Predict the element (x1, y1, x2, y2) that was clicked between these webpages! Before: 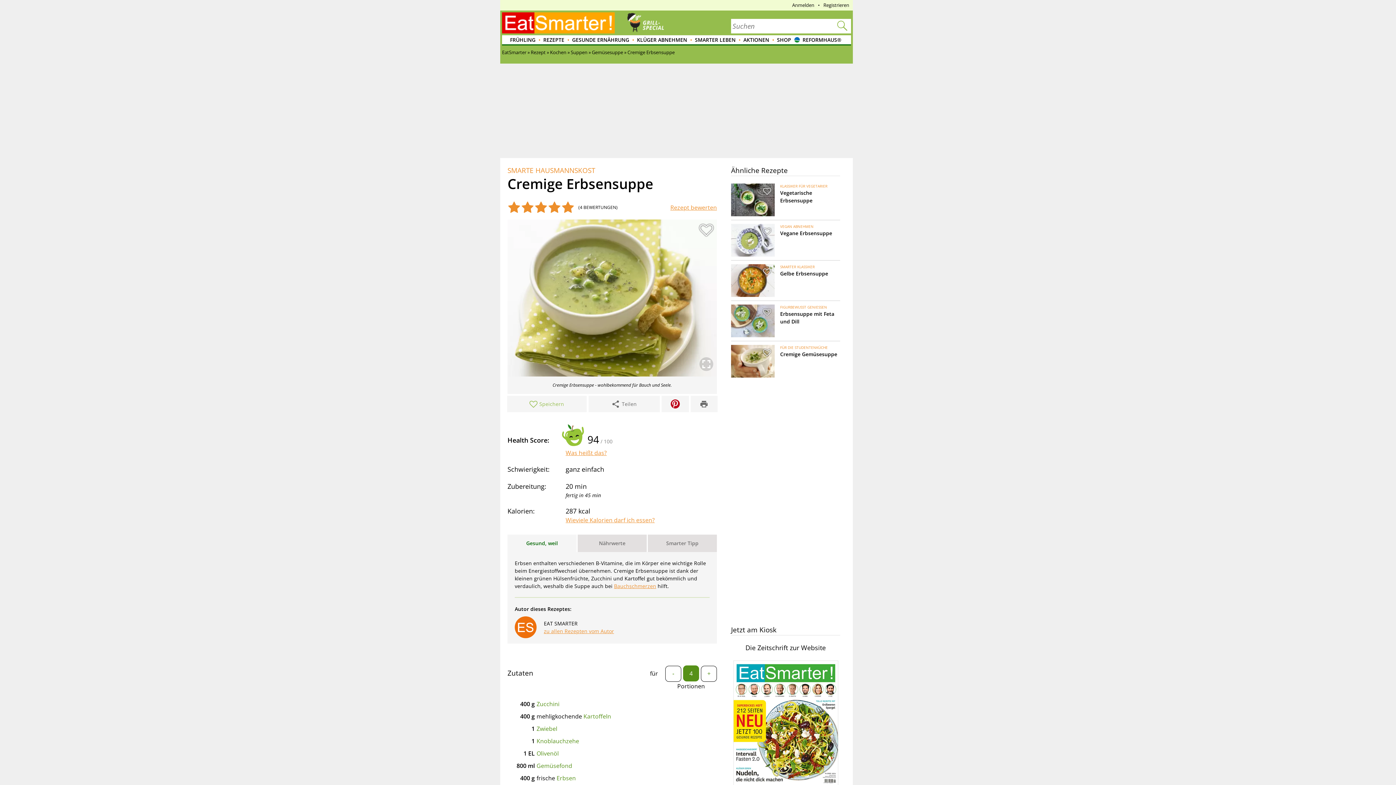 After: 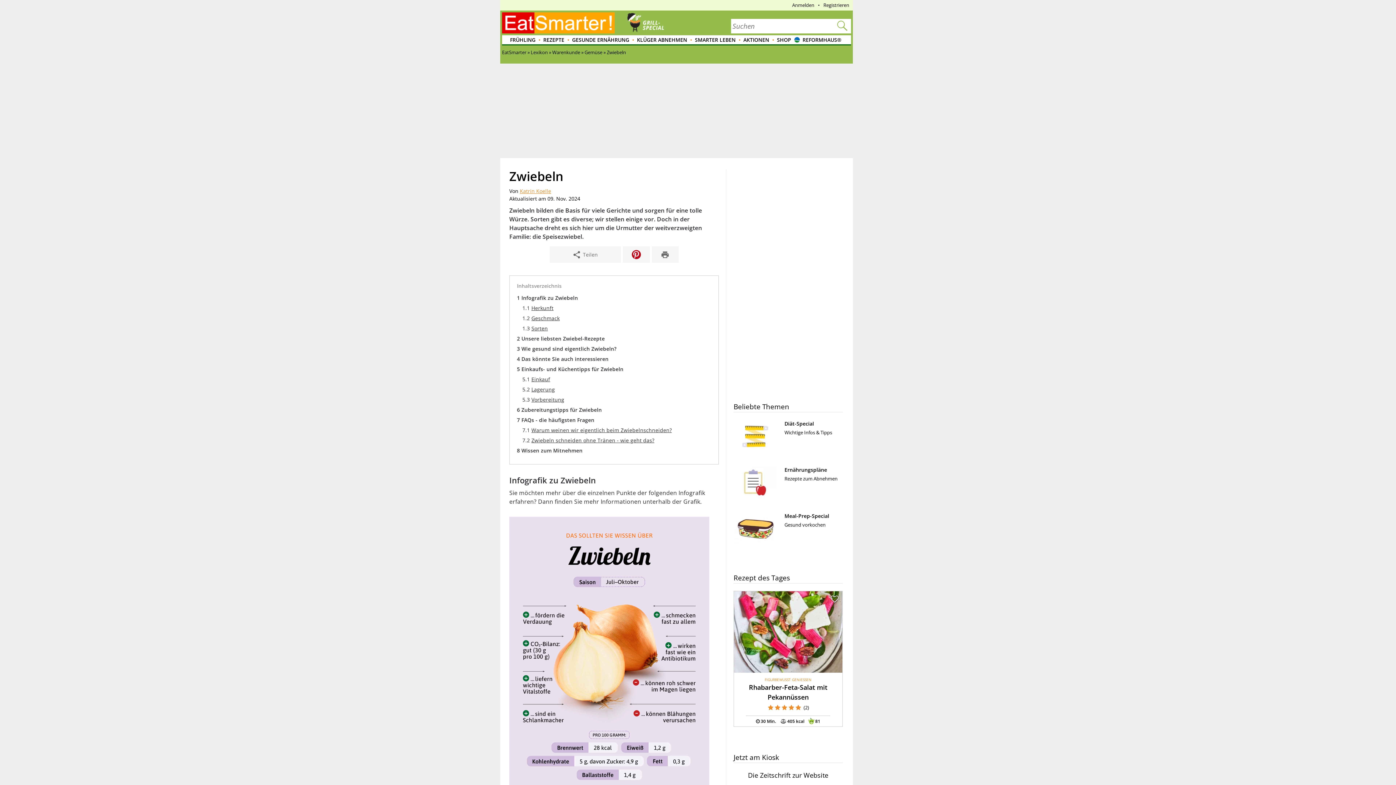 Action: bbox: (536, 725, 557, 733) label: Zwiebel